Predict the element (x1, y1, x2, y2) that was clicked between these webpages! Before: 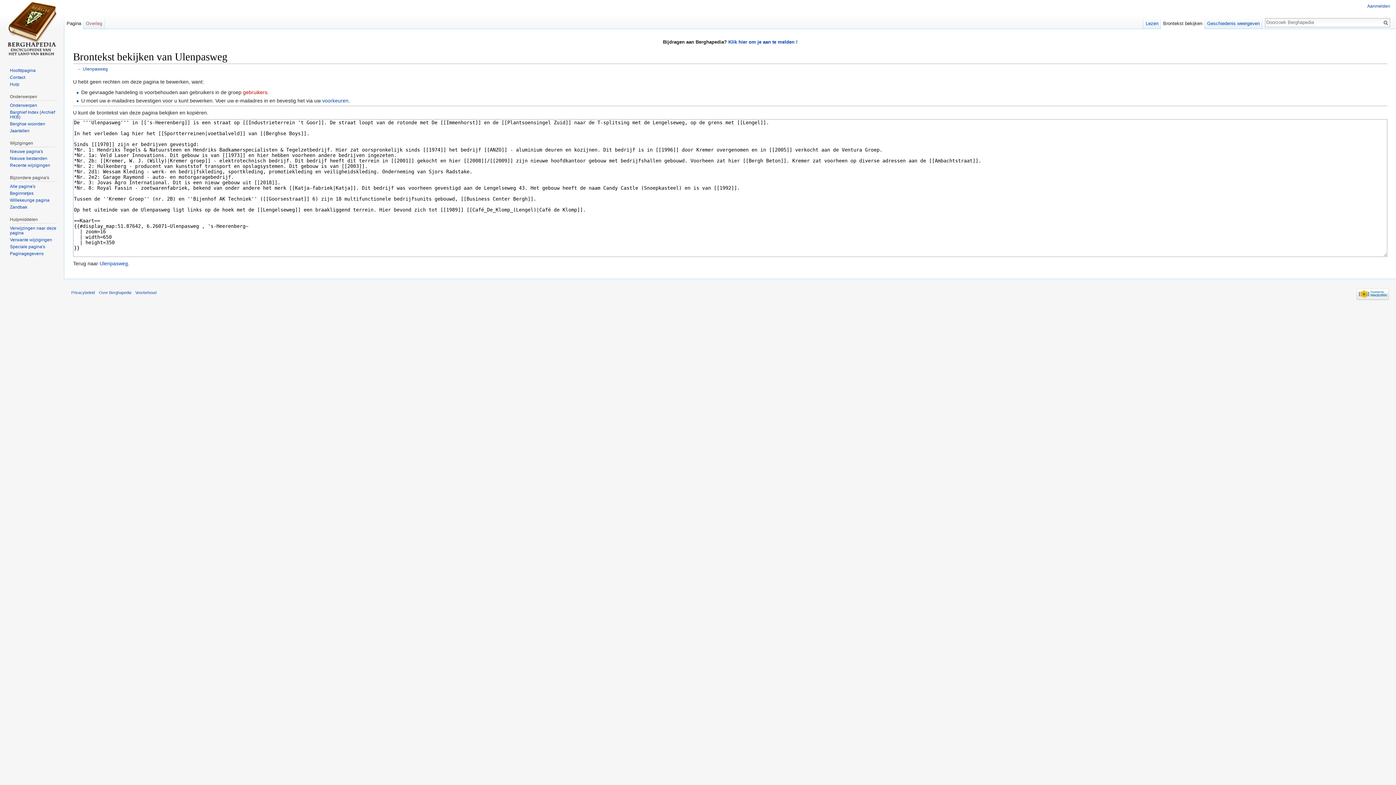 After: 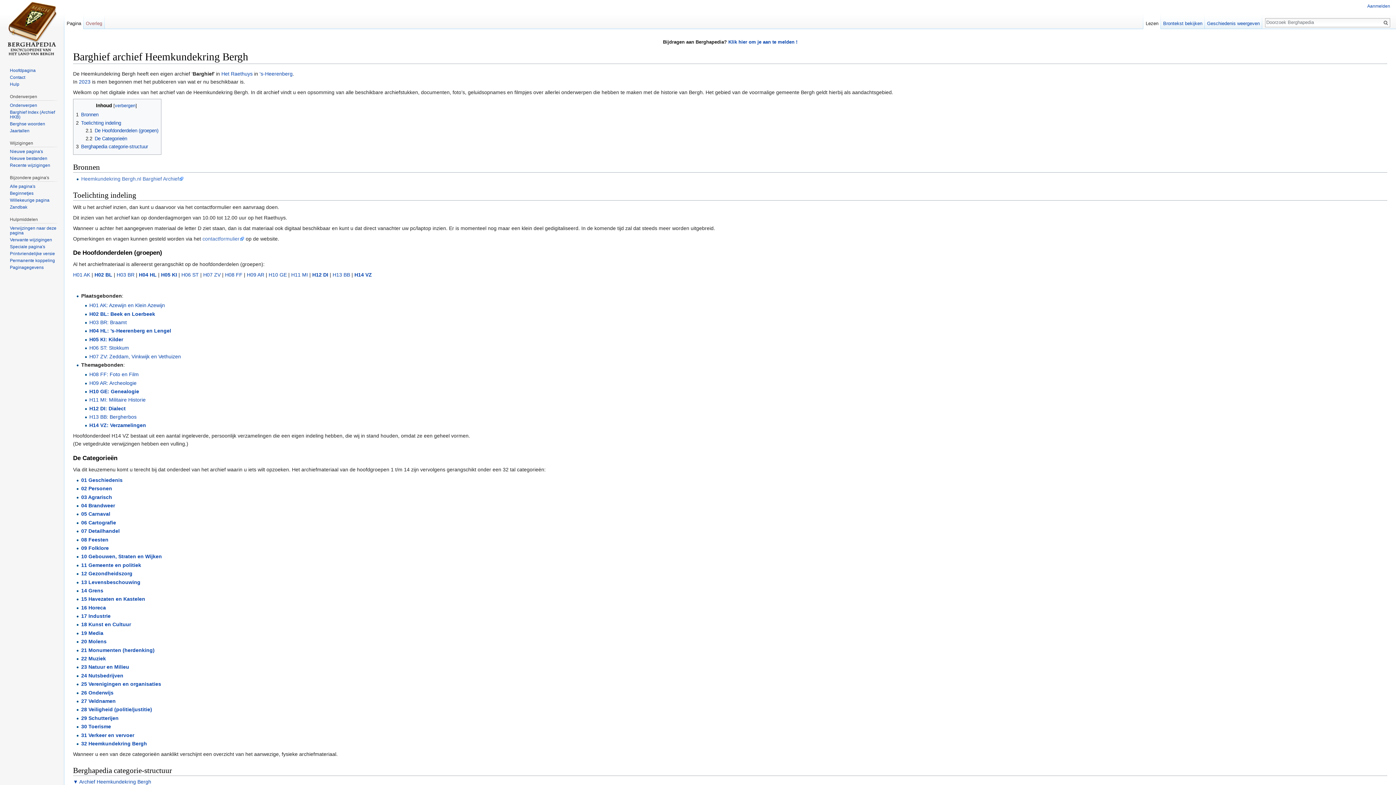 Action: label: Barghief Index (Archief HKB) bbox: (9, 109, 54, 119)